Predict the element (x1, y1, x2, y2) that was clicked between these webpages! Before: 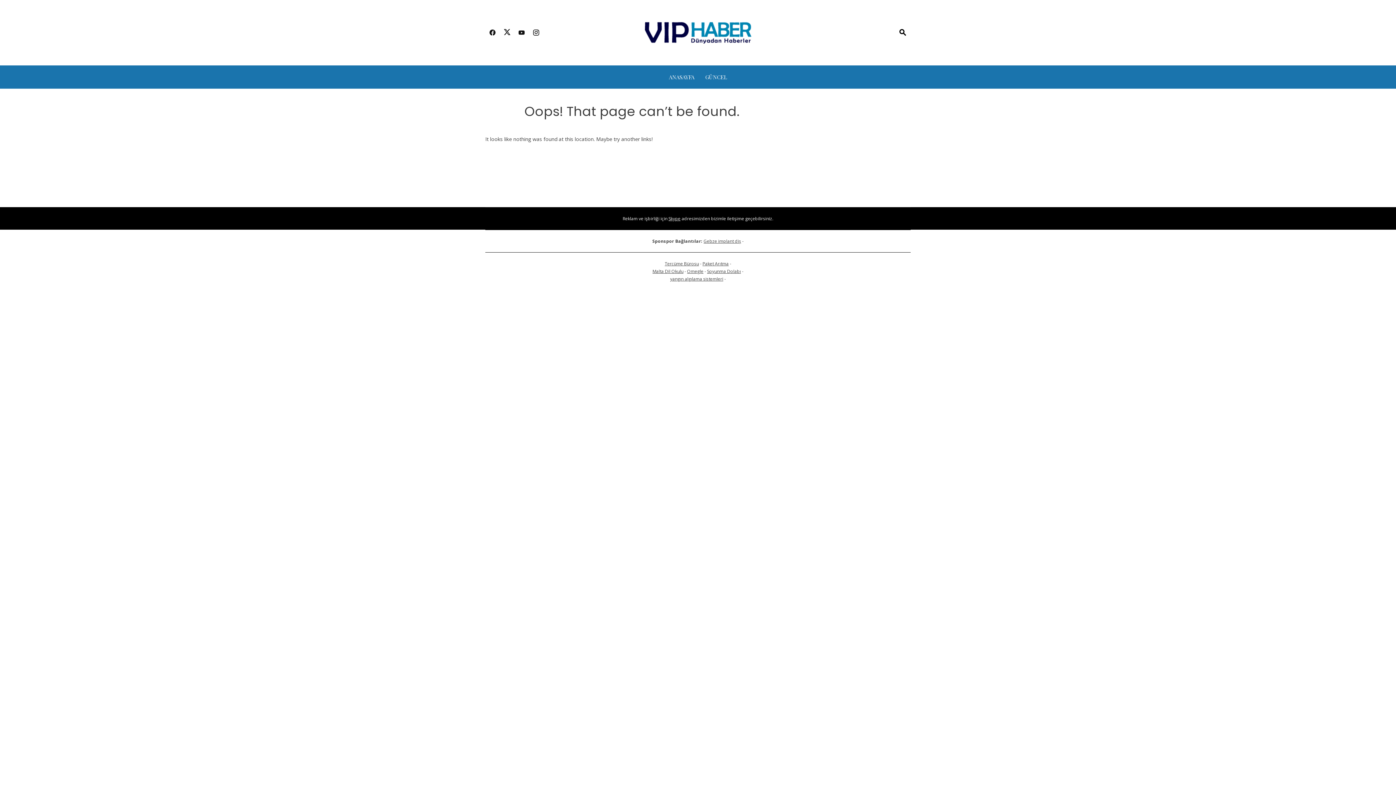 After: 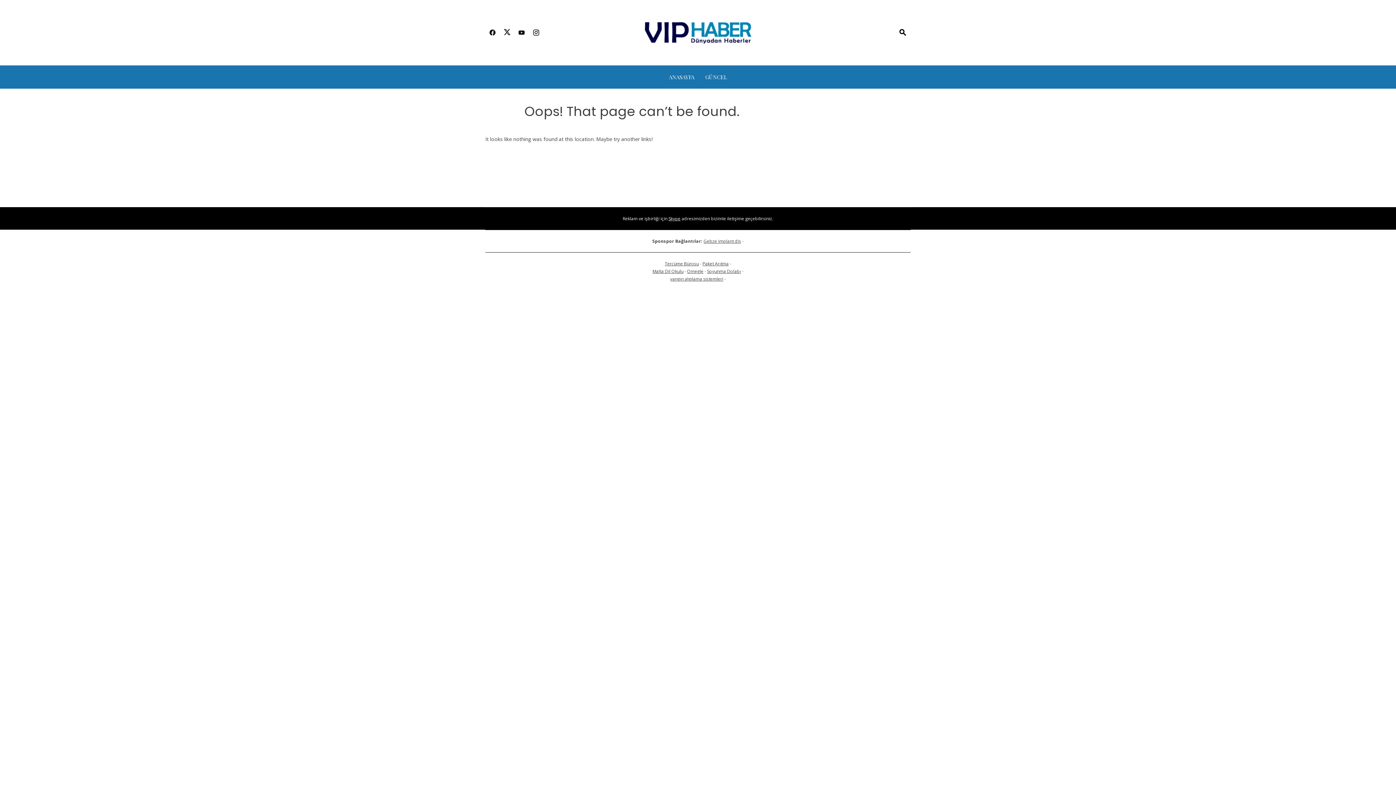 Action: bbox: (668, 215, 680, 221) label: Skype